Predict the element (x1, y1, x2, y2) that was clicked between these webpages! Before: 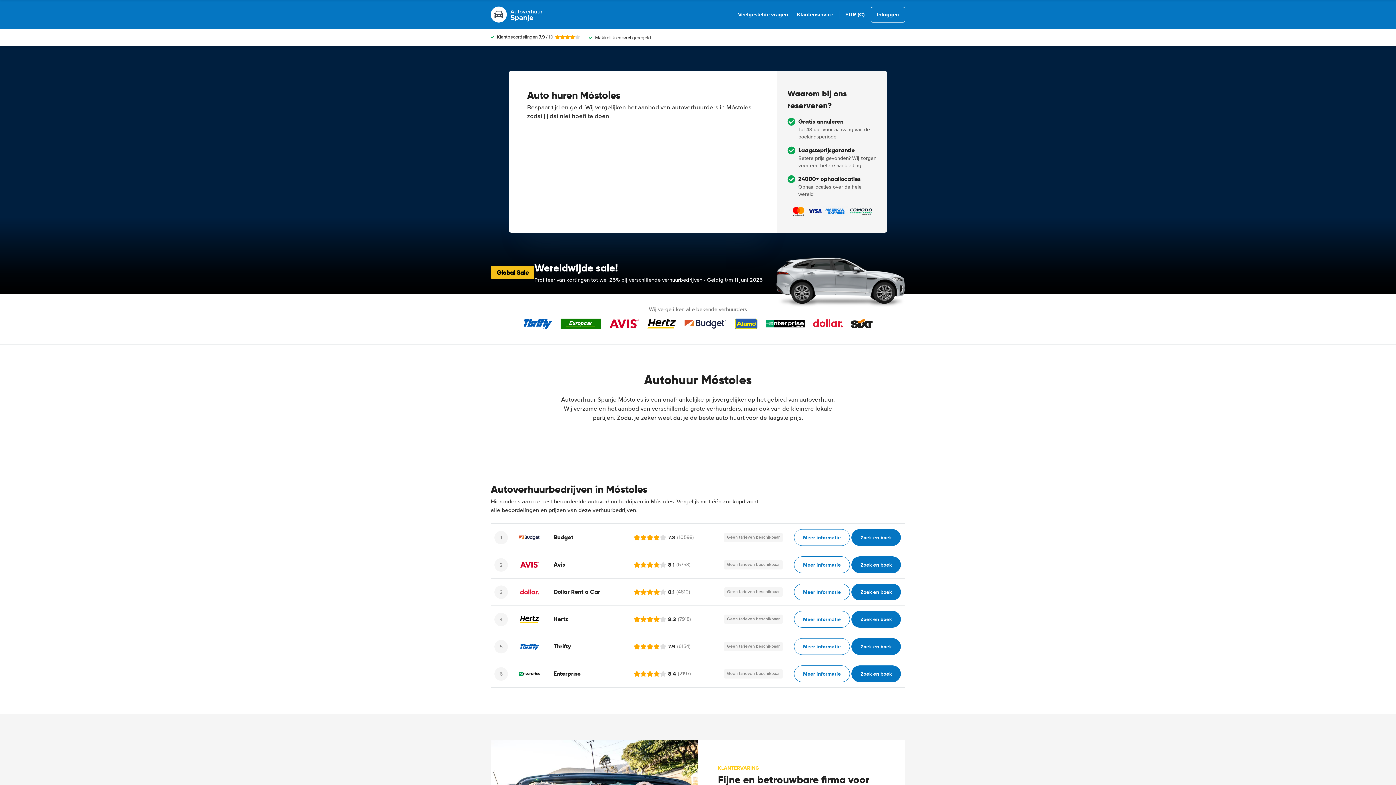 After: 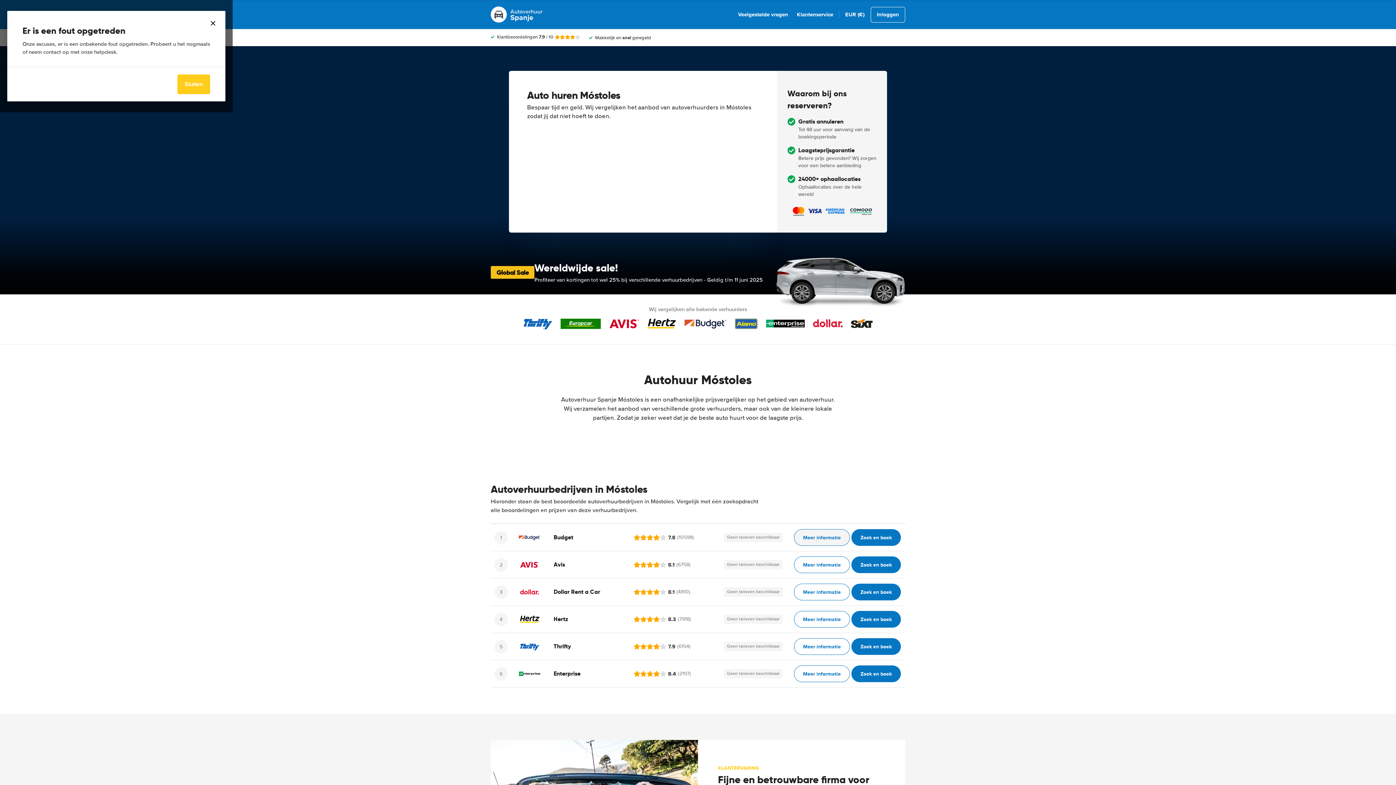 Action: bbox: (794, 529, 850, 546) label: Meer informatie